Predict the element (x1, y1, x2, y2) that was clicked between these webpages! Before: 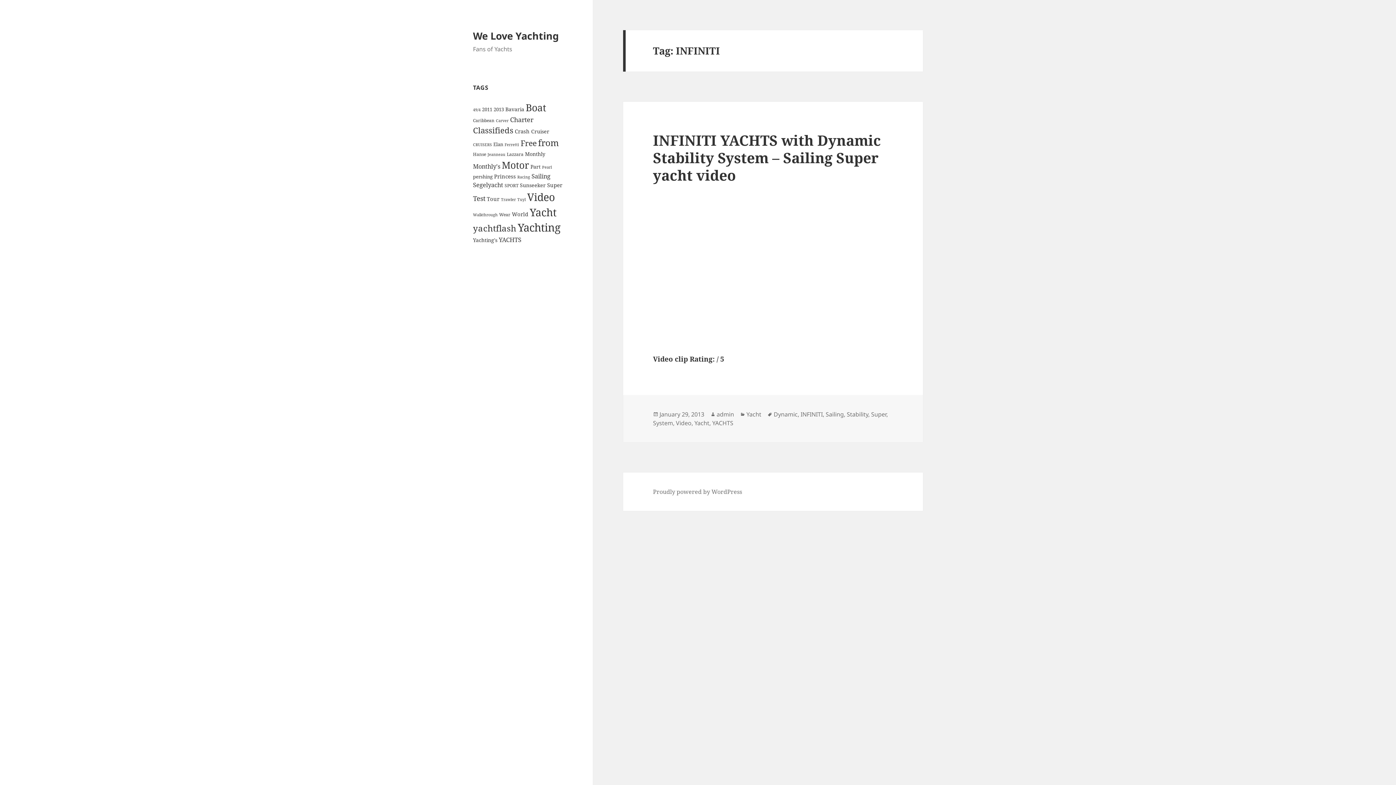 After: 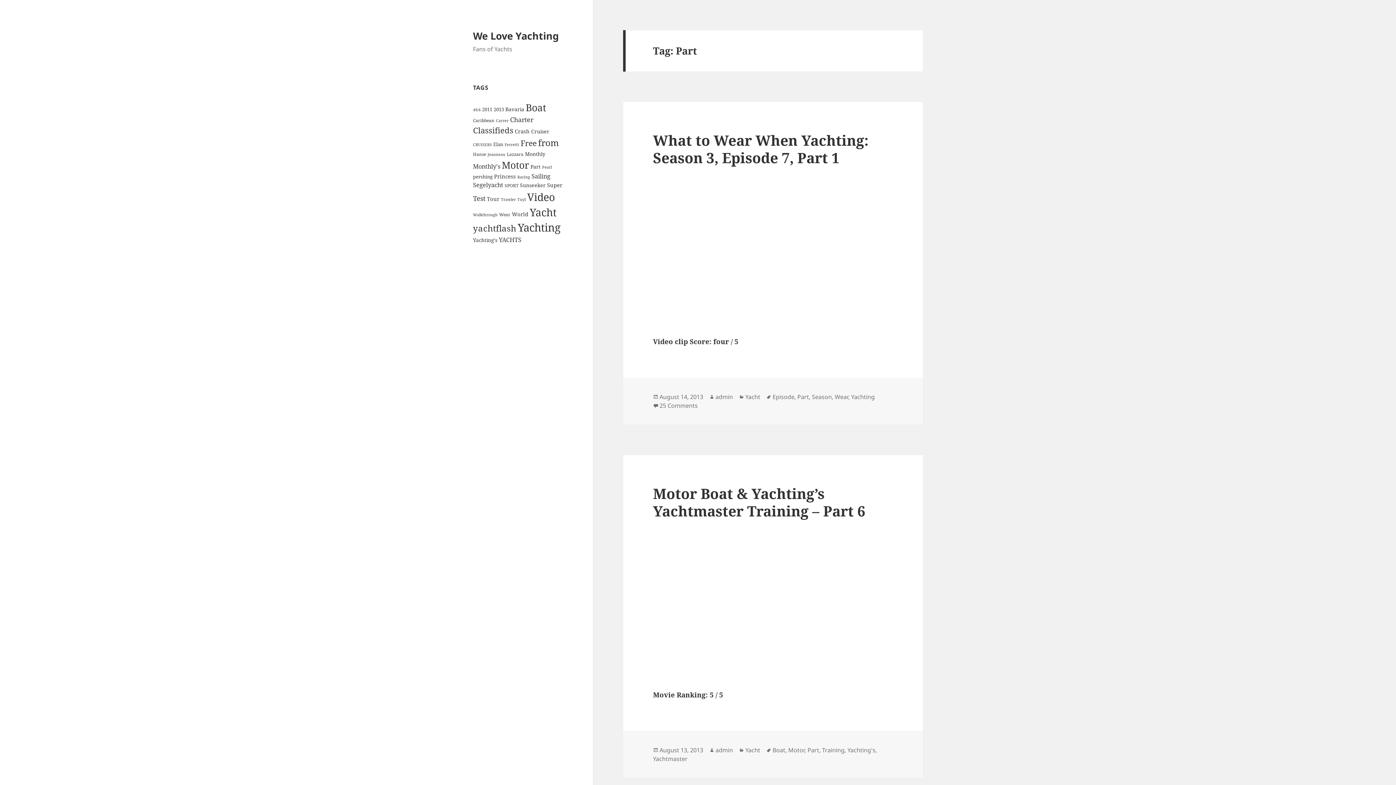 Action: label: Part (6 items) bbox: (530, 163, 540, 170)